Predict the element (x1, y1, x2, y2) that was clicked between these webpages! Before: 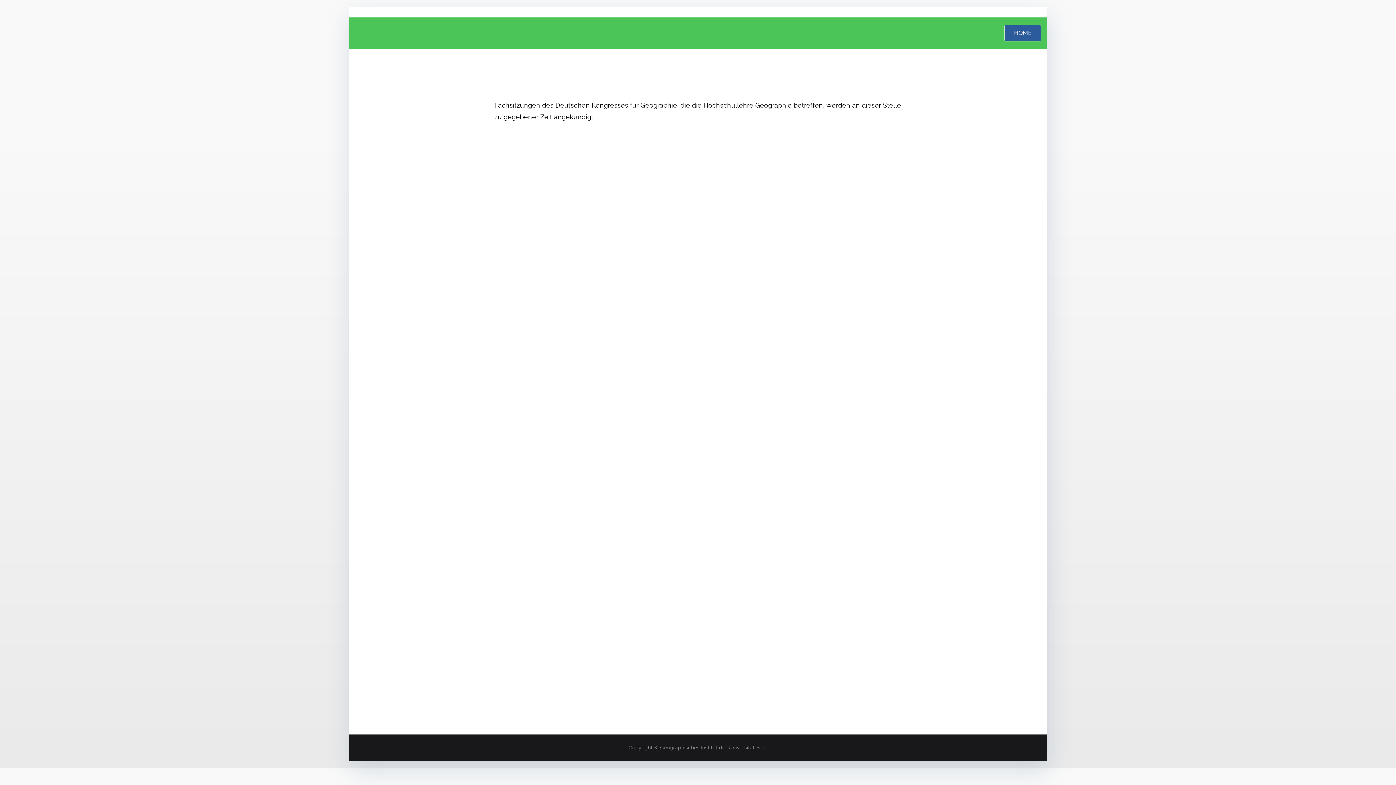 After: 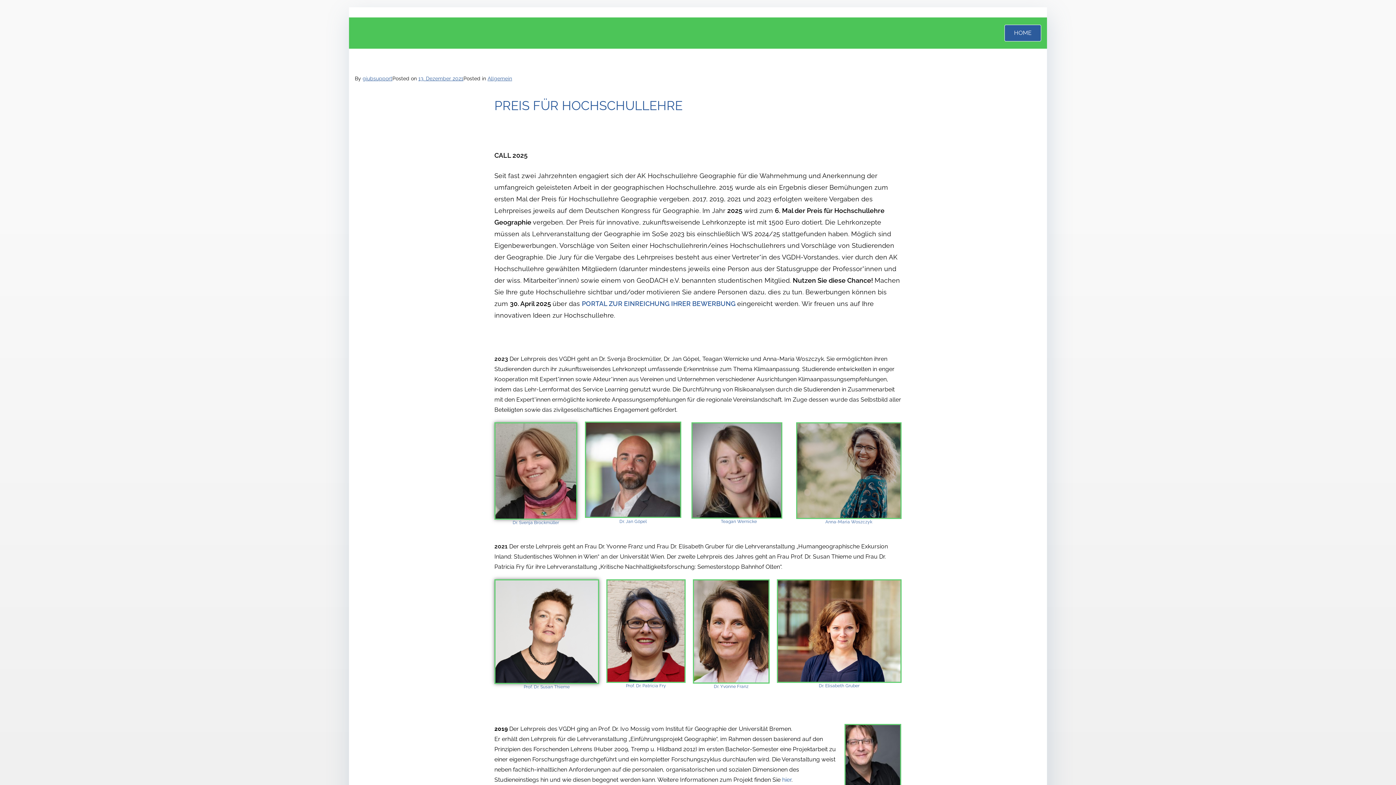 Action: label: Lehrpreise bbox: (896, 28, 925, 38)